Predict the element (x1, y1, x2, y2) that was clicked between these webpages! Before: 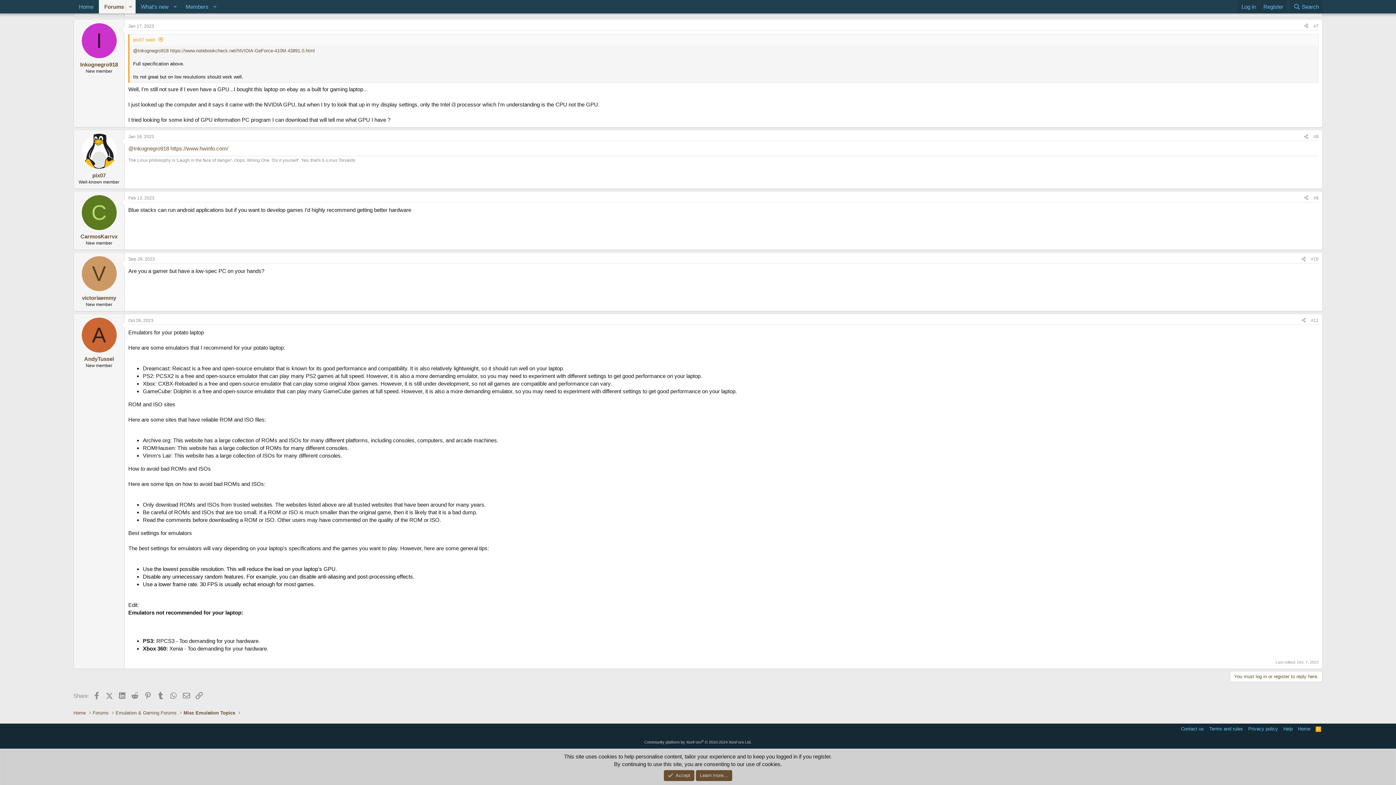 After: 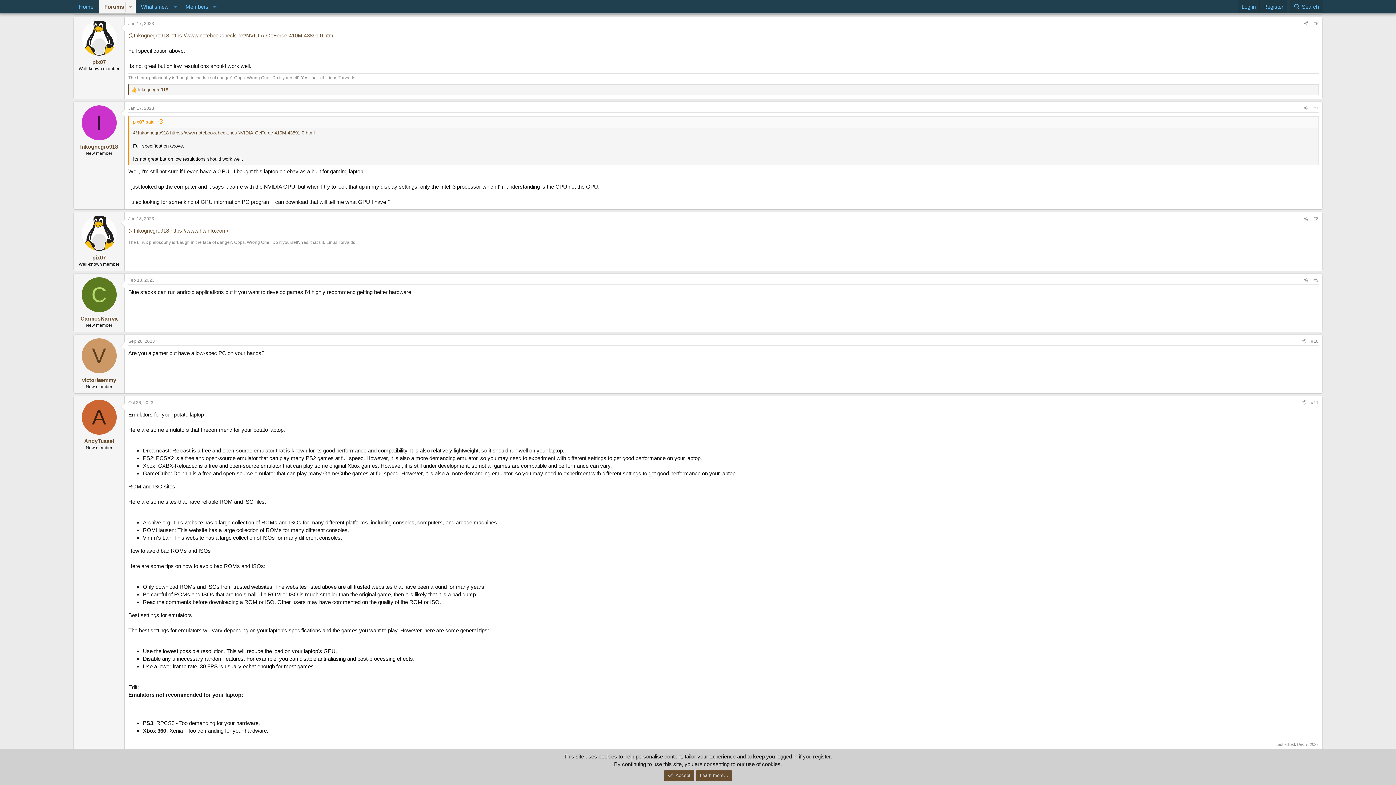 Action: bbox: (133, 36, 163, 42) label: pix07 said: